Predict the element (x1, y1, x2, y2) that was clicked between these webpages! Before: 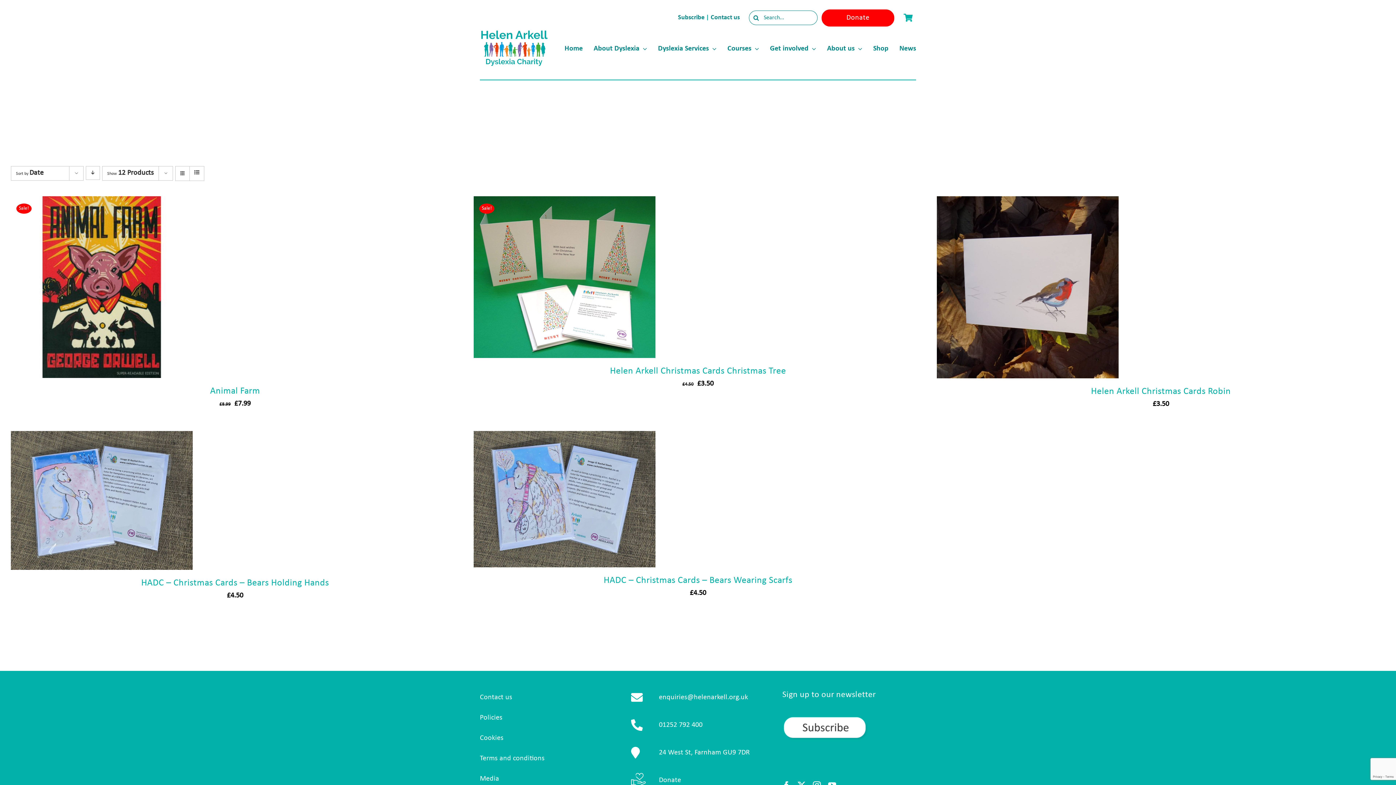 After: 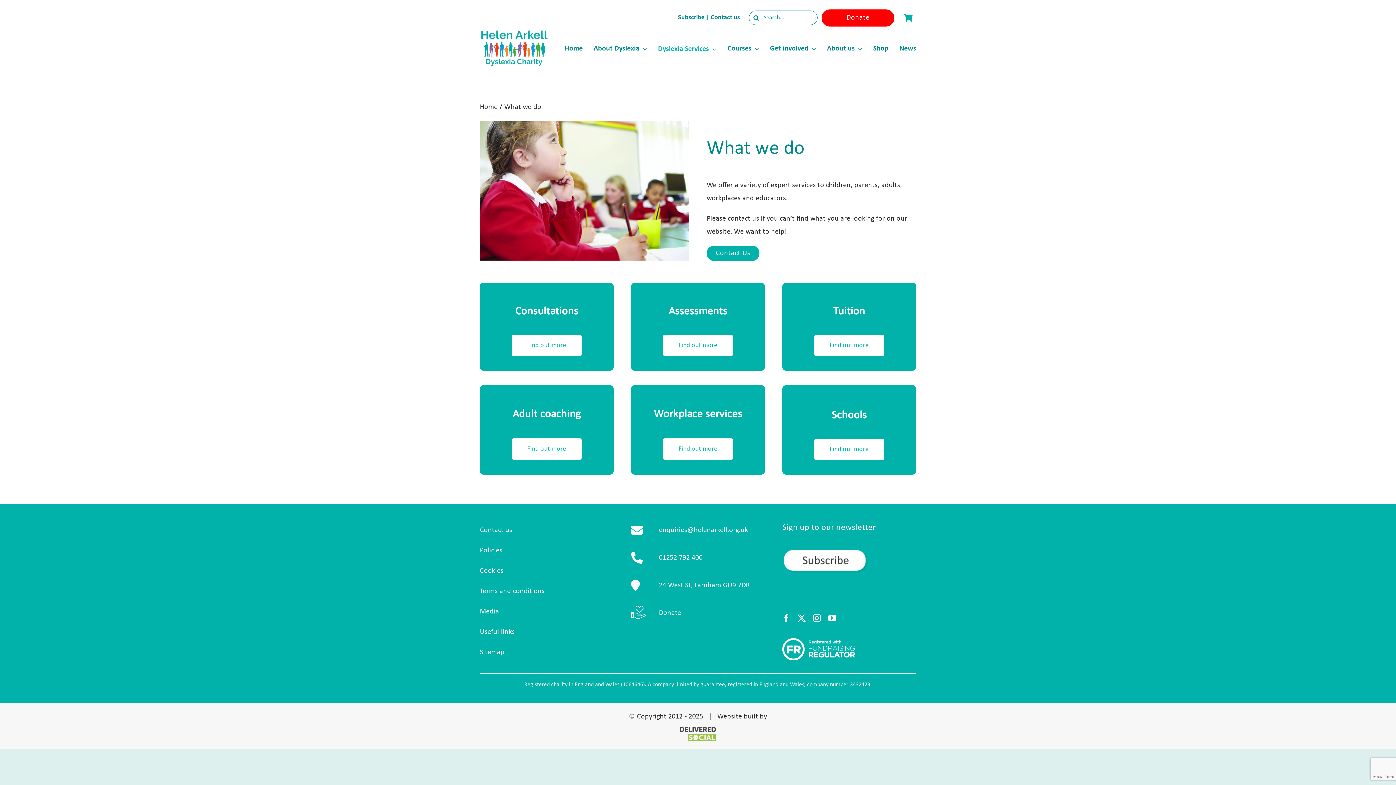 Action: bbox: (658, 40, 716, 55) label: Dyslexia Services